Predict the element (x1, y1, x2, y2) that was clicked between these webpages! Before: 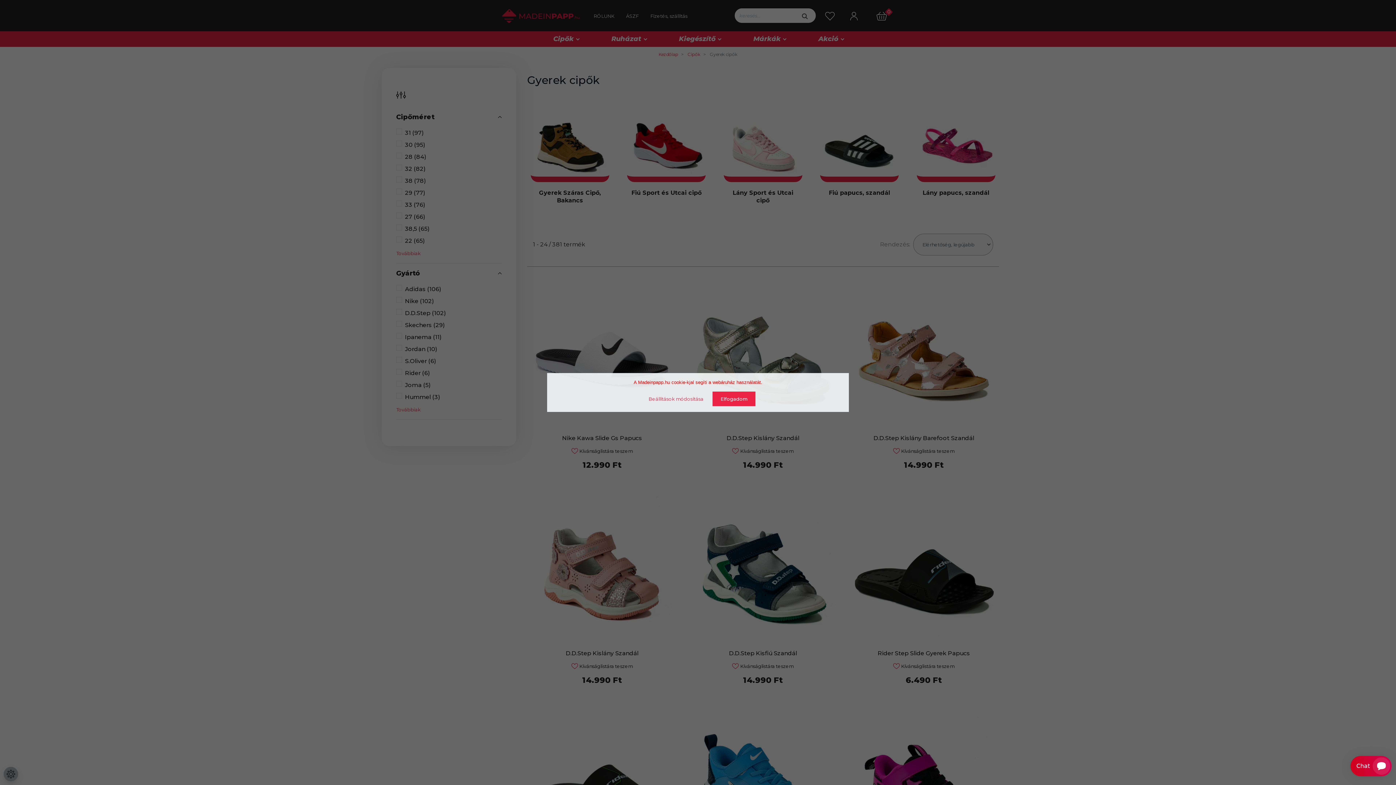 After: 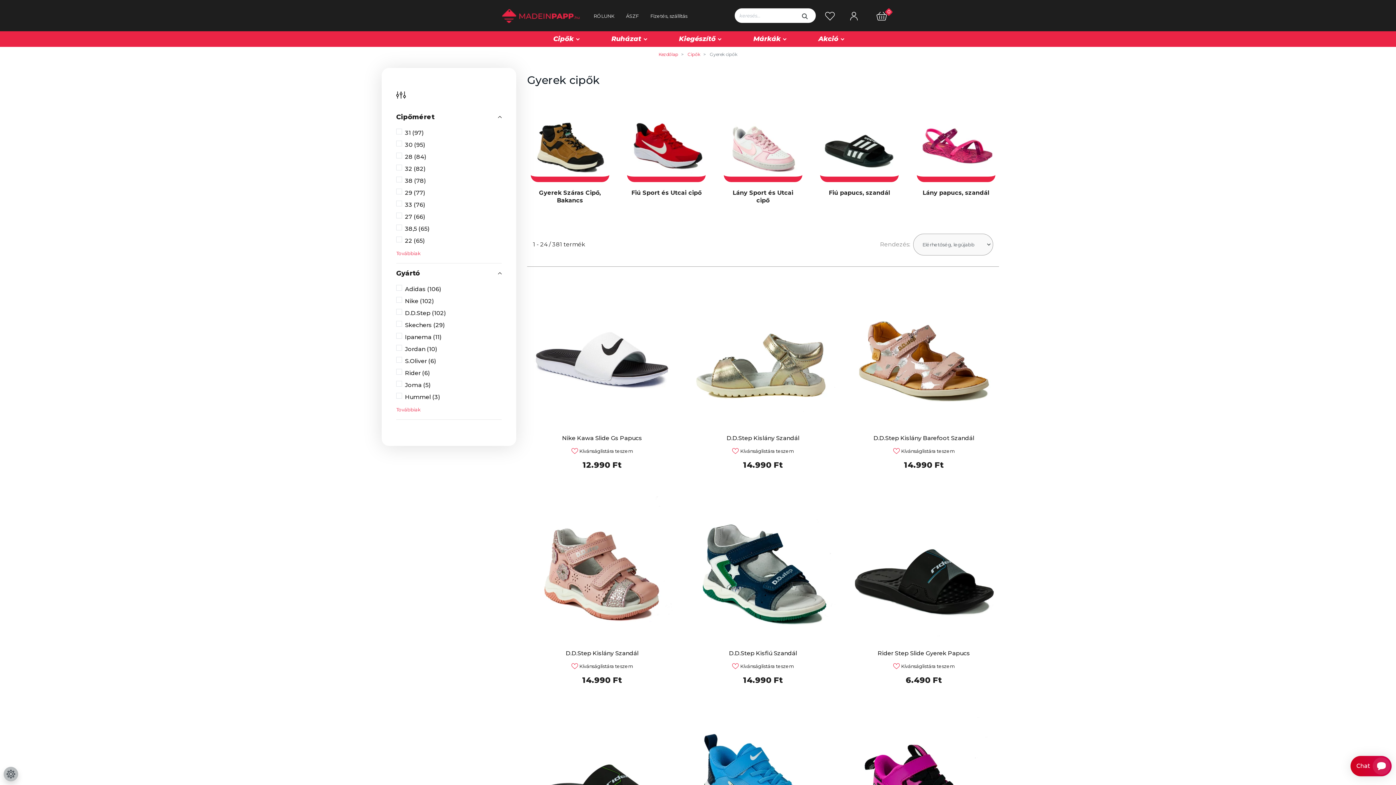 Action: bbox: (712, 391, 755, 406) label: Elfogadom